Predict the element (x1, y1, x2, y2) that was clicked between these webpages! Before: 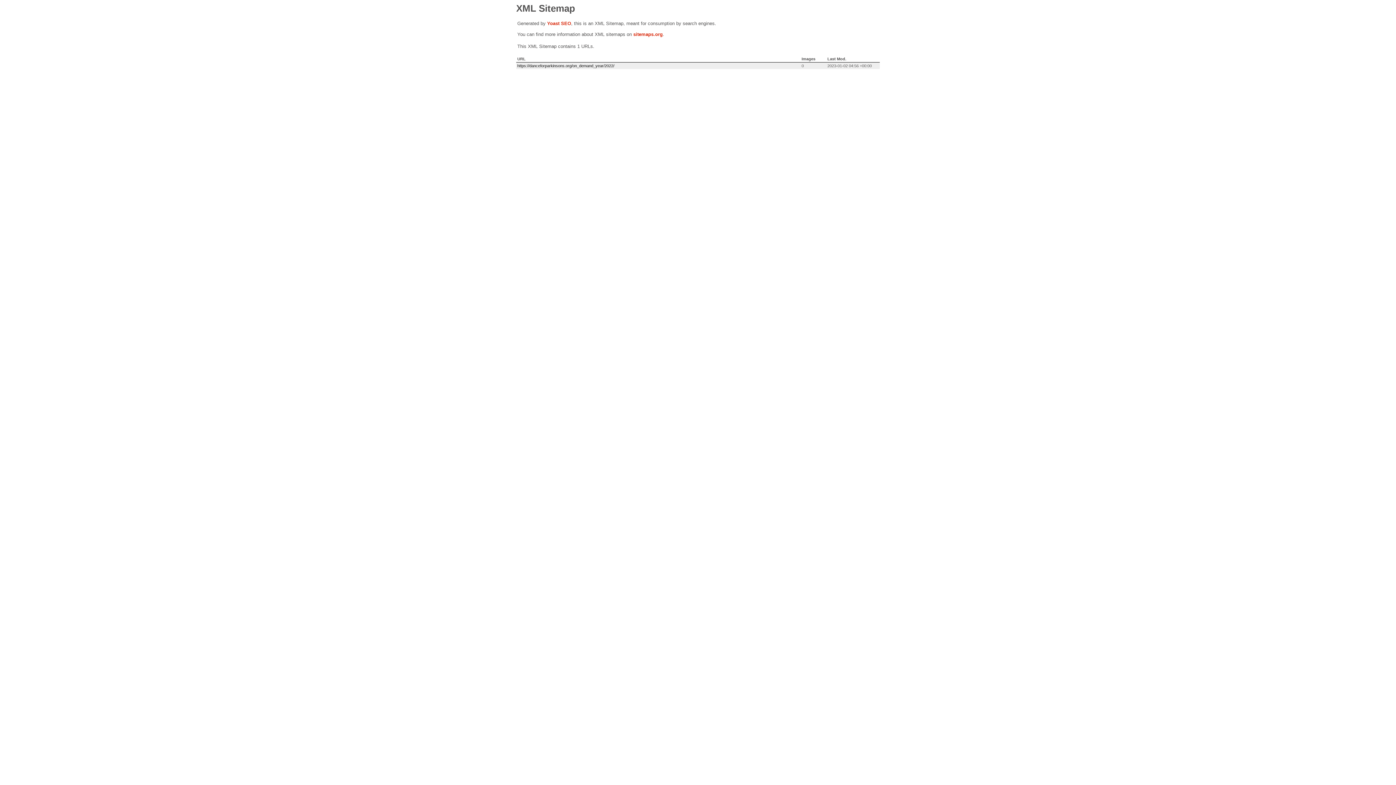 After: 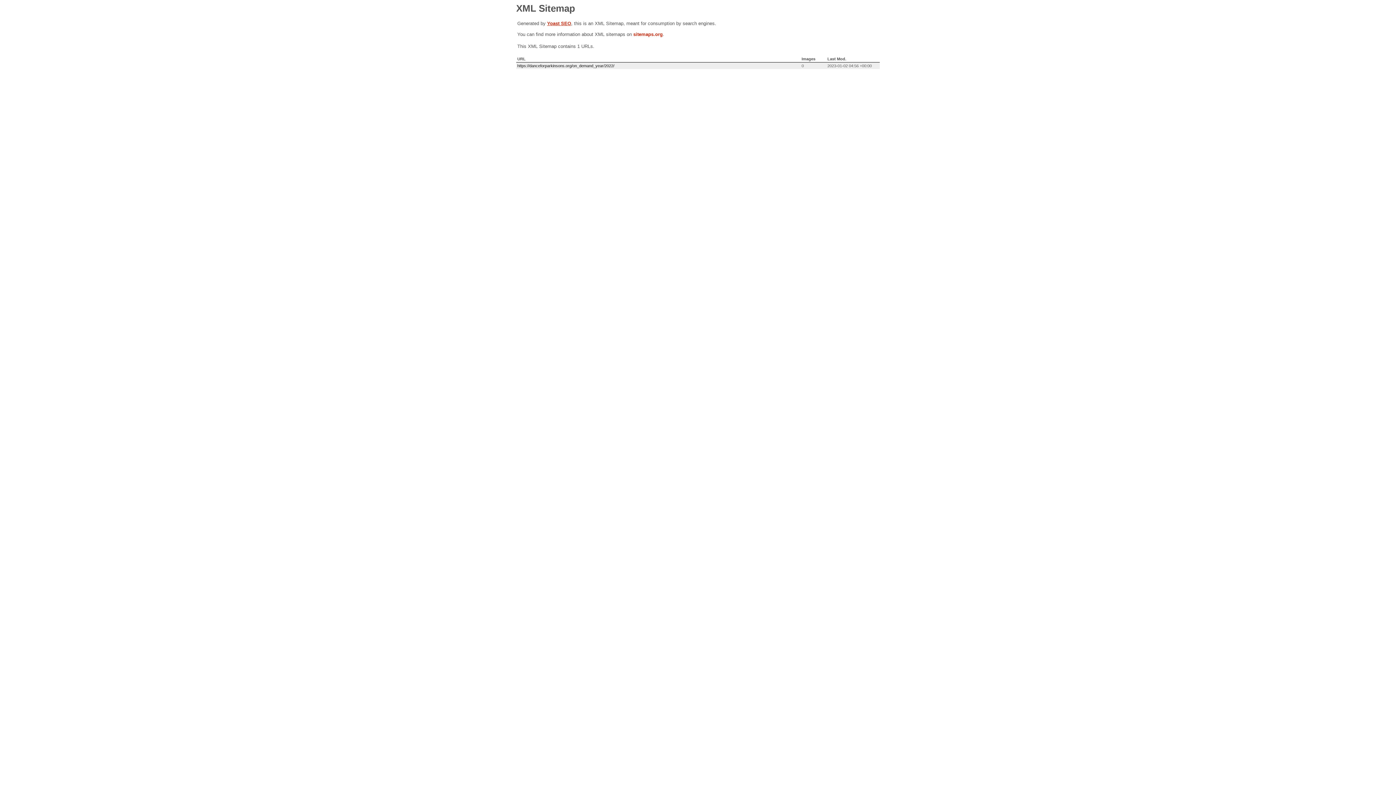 Action: bbox: (547, 20, 571, 26) label: Yoast SEO